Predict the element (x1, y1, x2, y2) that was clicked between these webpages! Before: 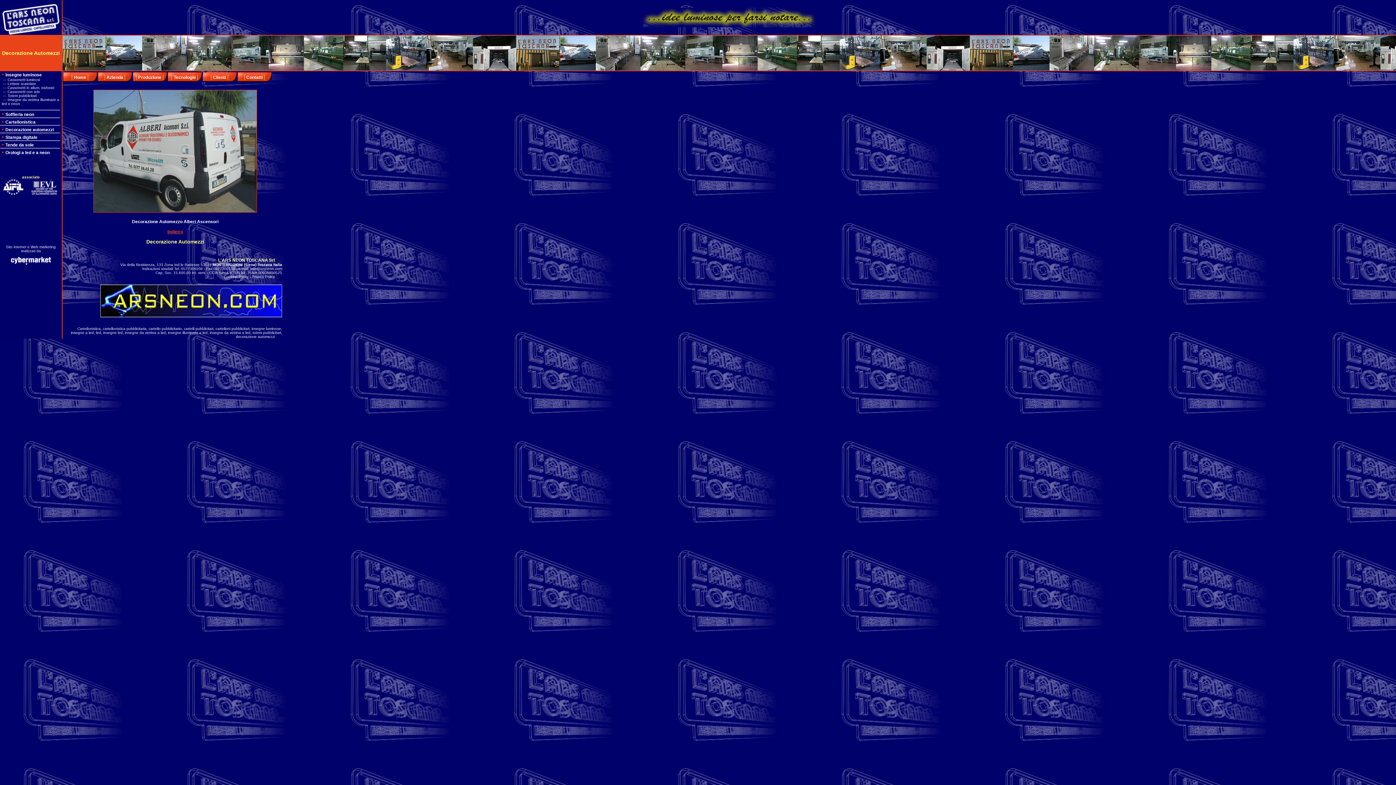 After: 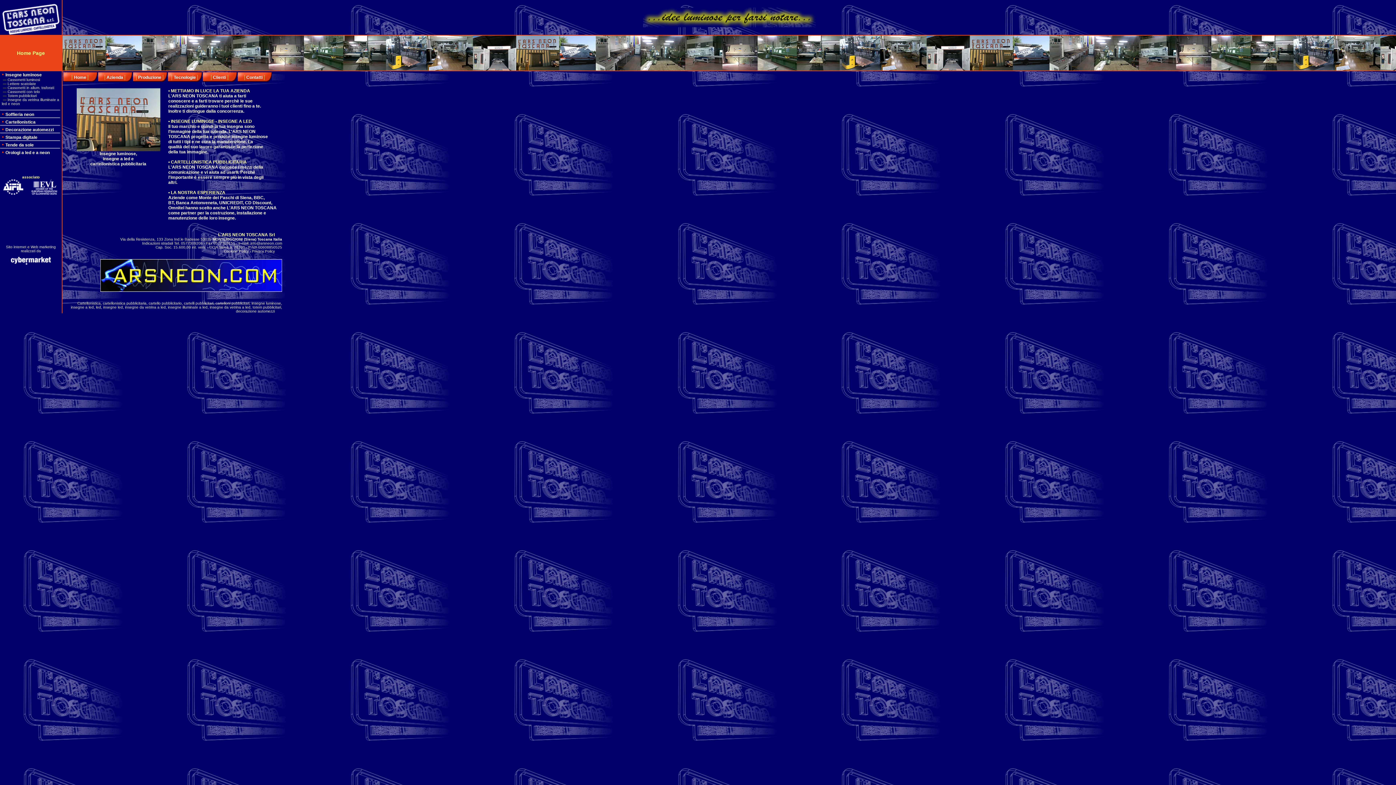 Action: label: Insegne luminose bbox: (5, 72, 41, 77)